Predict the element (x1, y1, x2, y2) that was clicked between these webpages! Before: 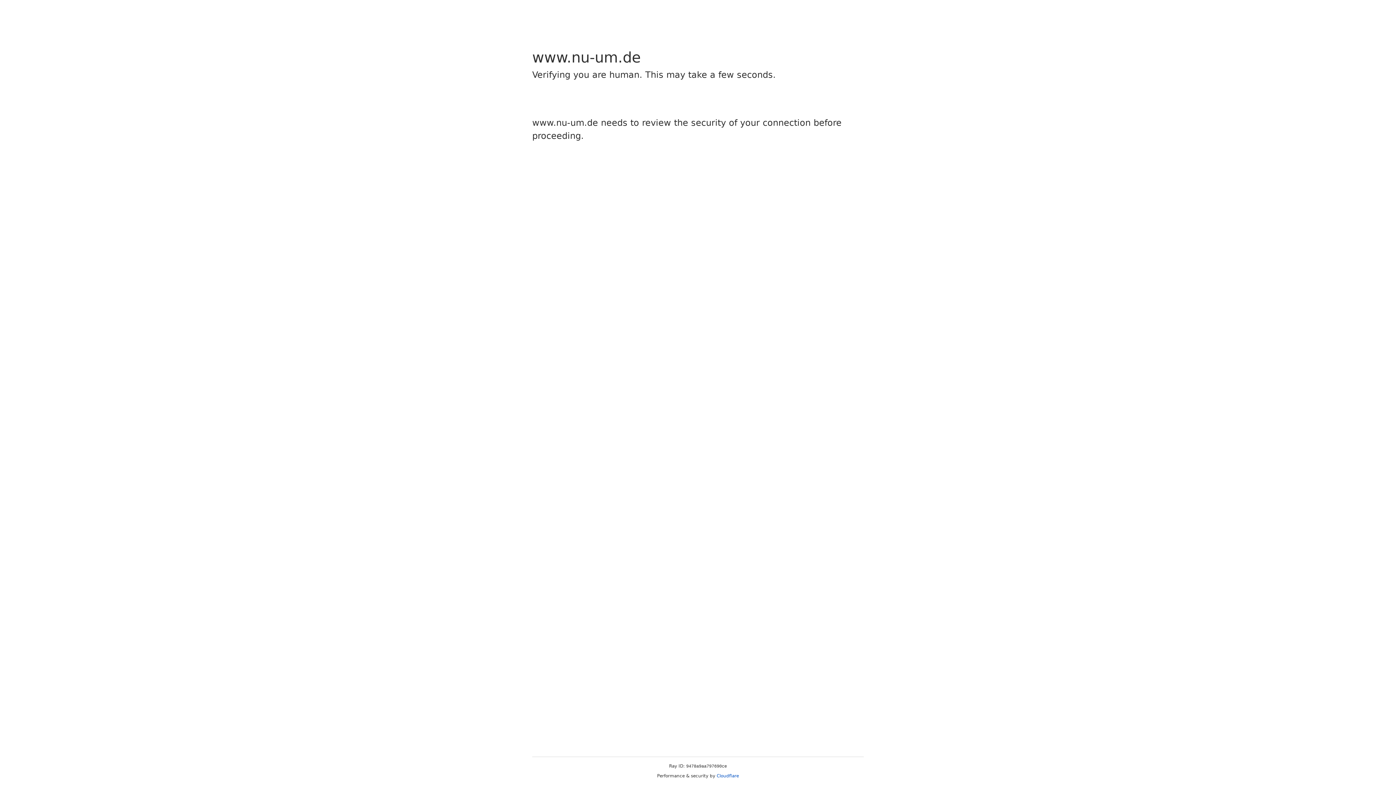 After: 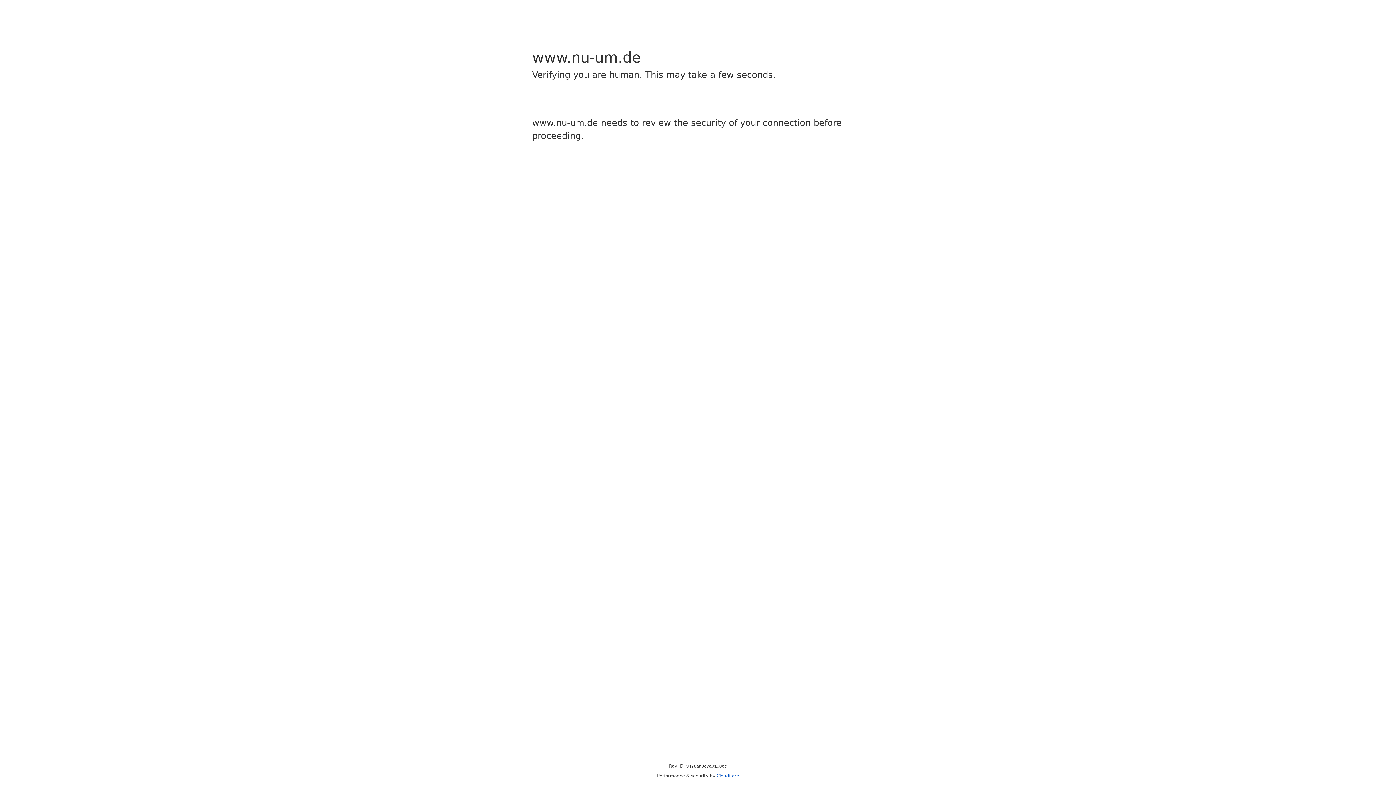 Action: bbox: (716, 773, 739, 778) label: Cloudflare